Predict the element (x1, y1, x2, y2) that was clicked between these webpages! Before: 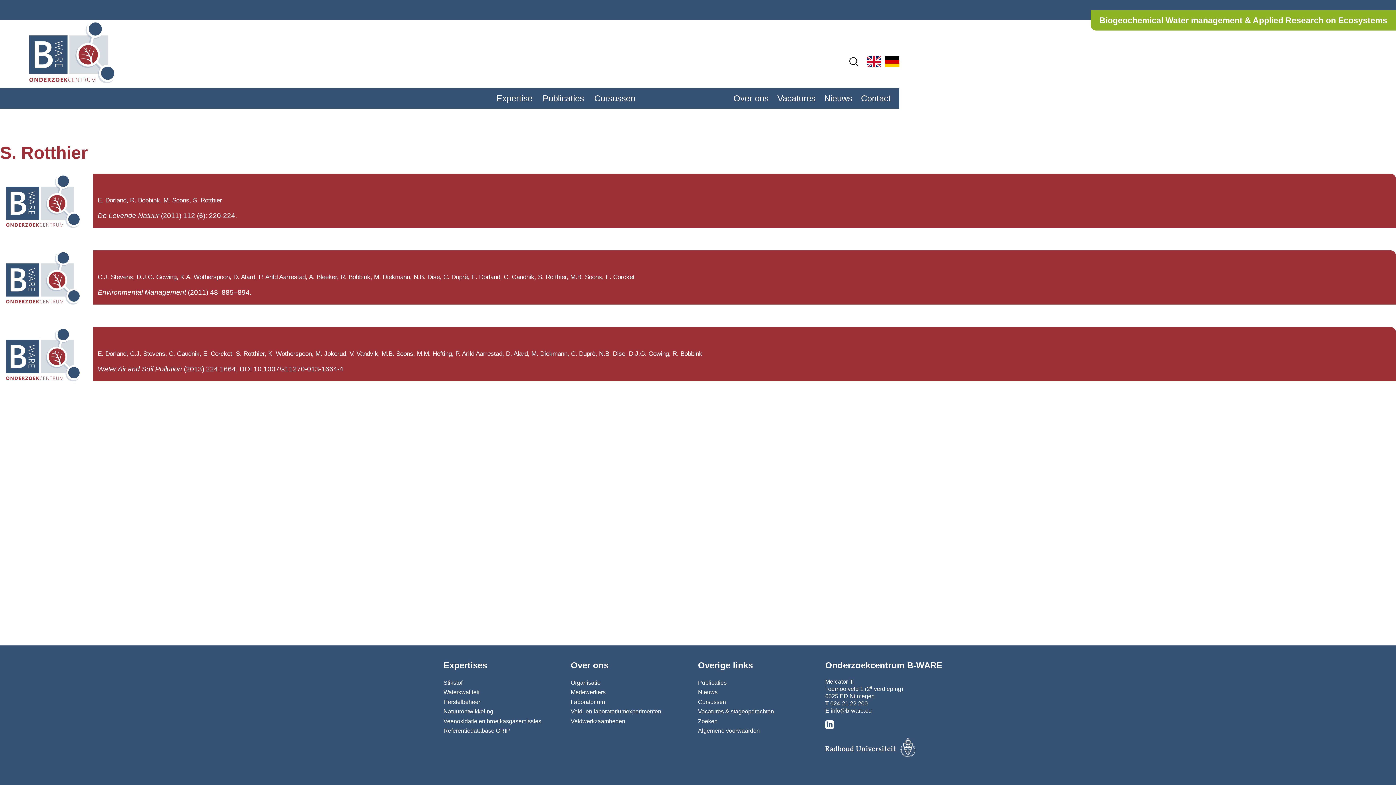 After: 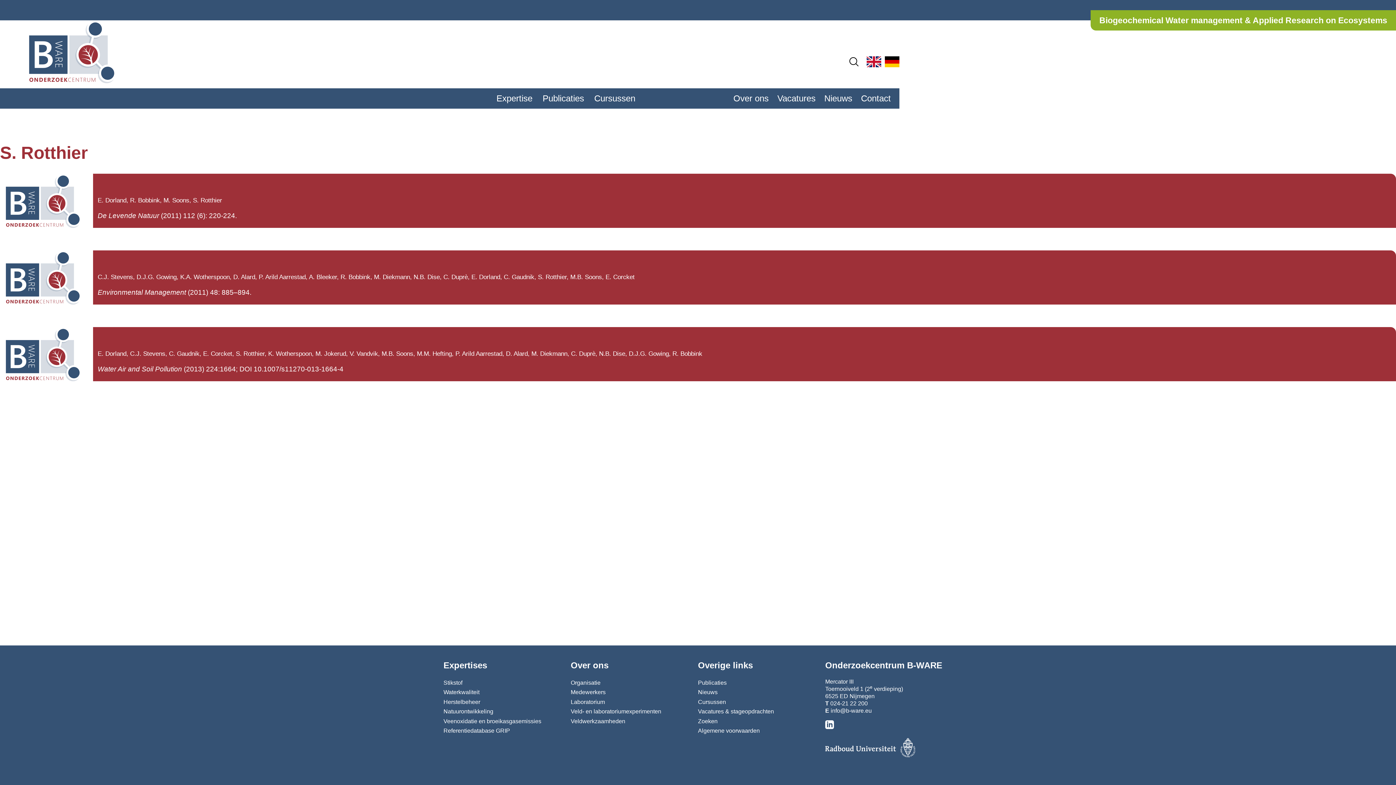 Action: bbox: (0, 162, 87, 239)